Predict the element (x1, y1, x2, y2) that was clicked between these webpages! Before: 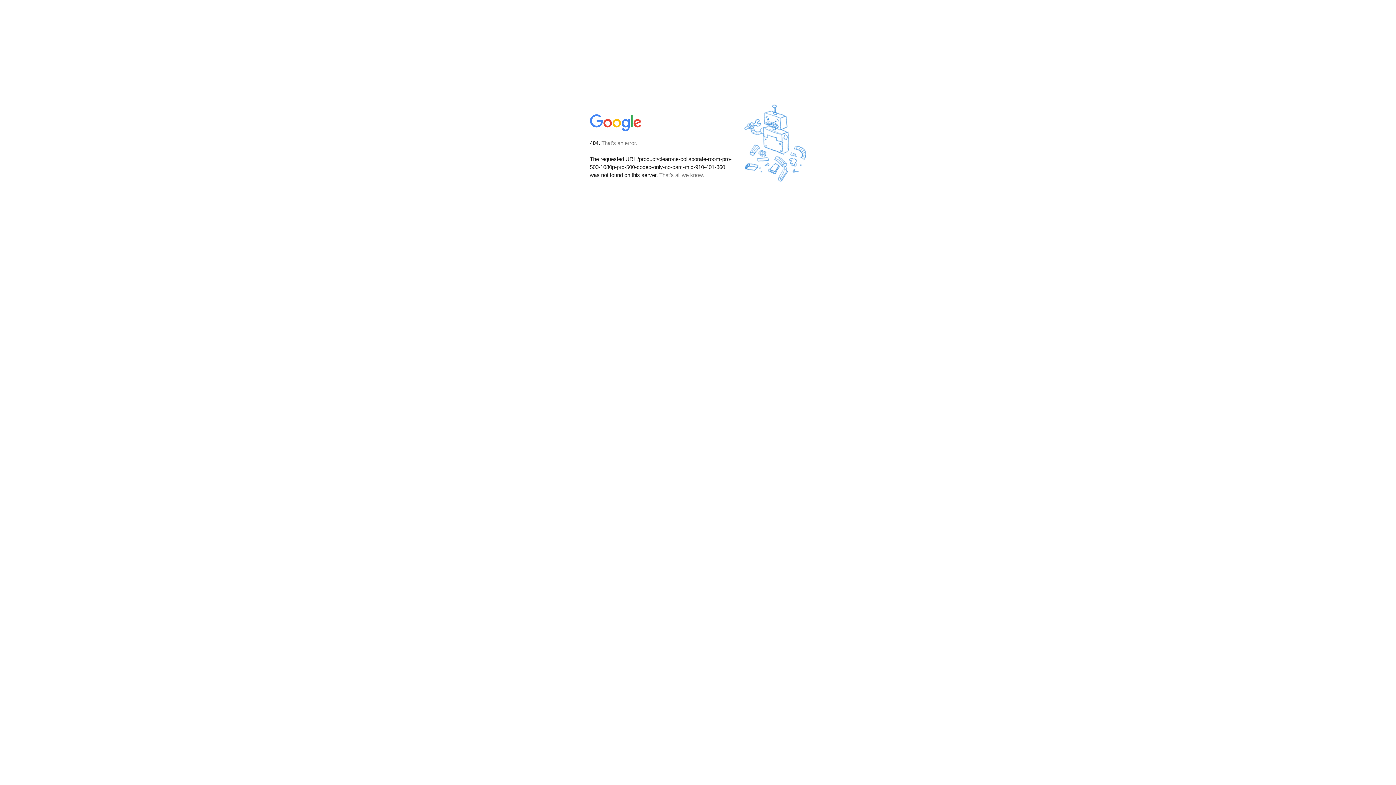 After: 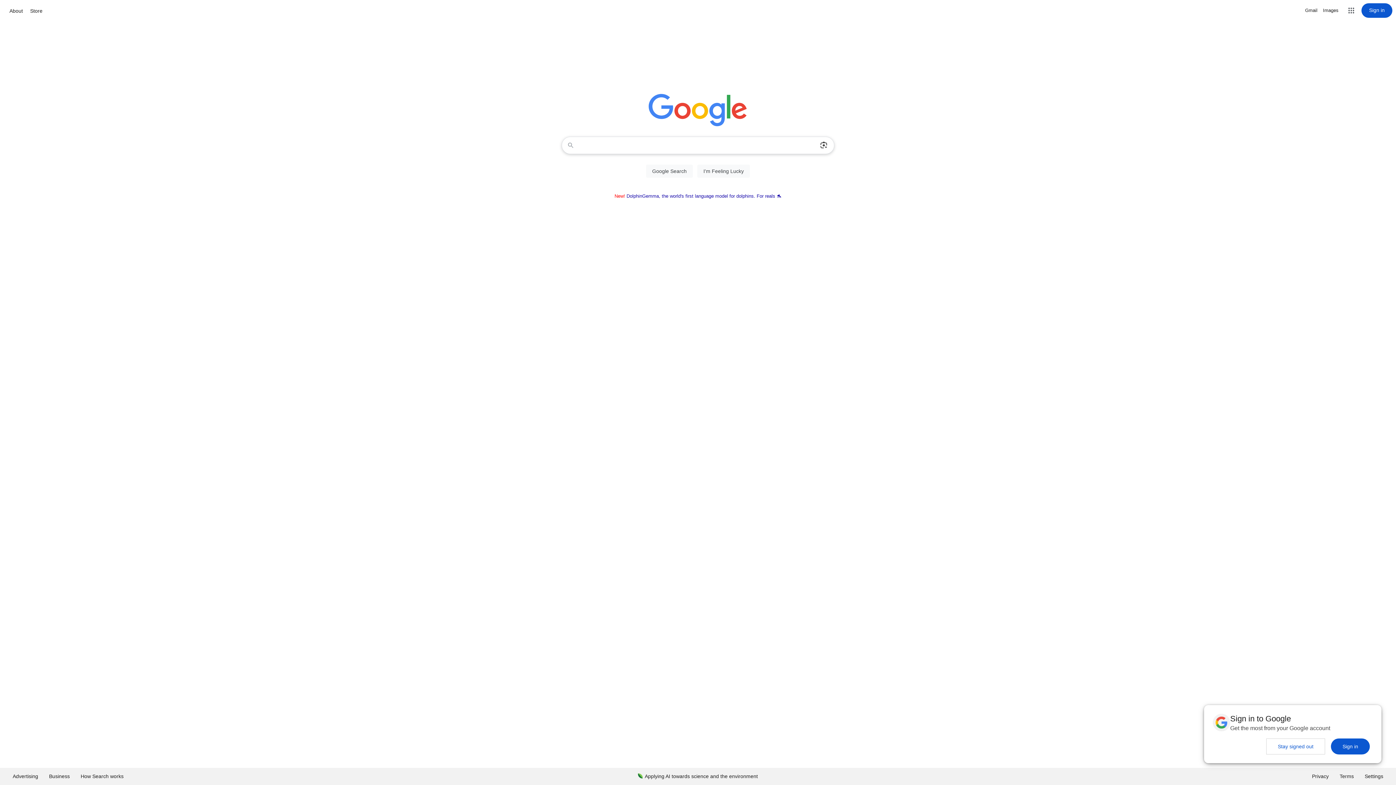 Action: bbox: (590, 127, 642, 134)